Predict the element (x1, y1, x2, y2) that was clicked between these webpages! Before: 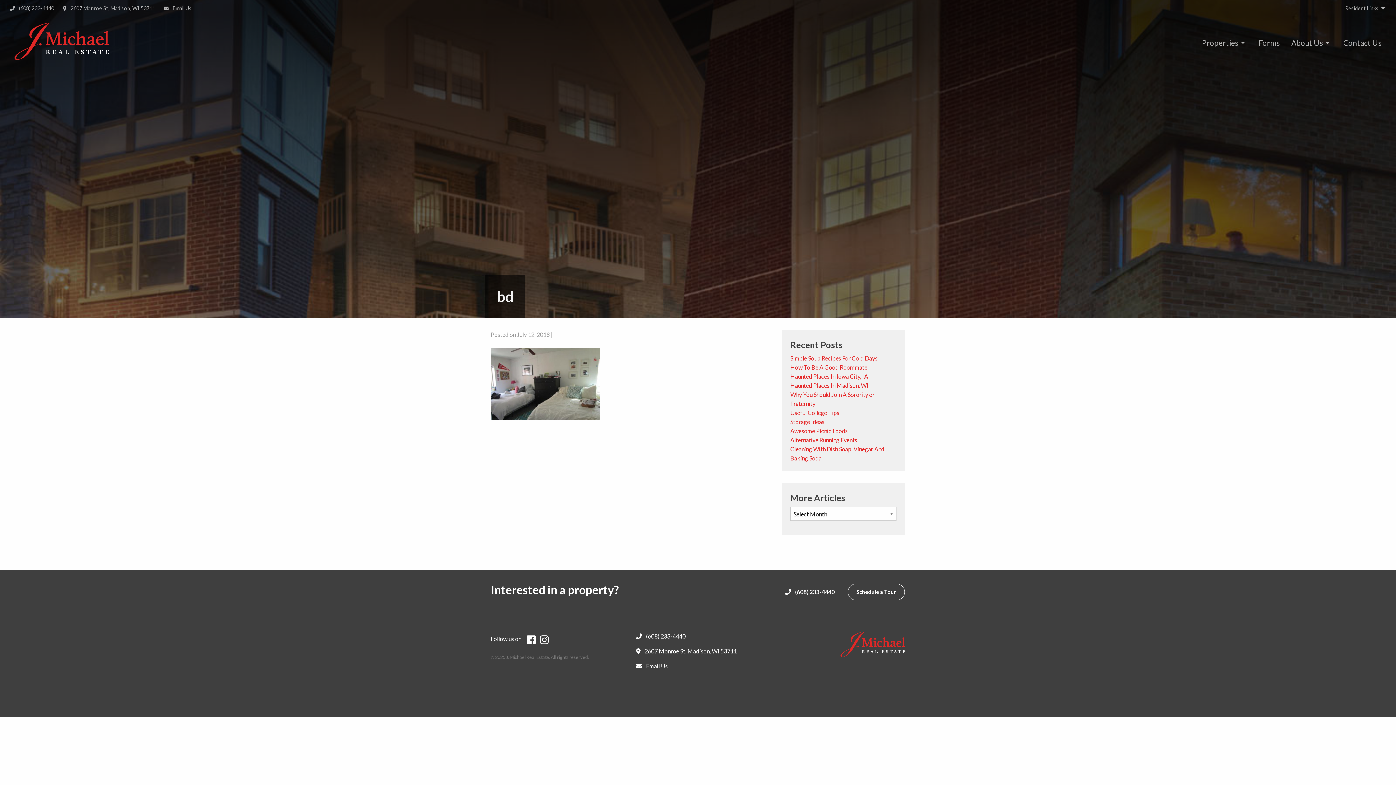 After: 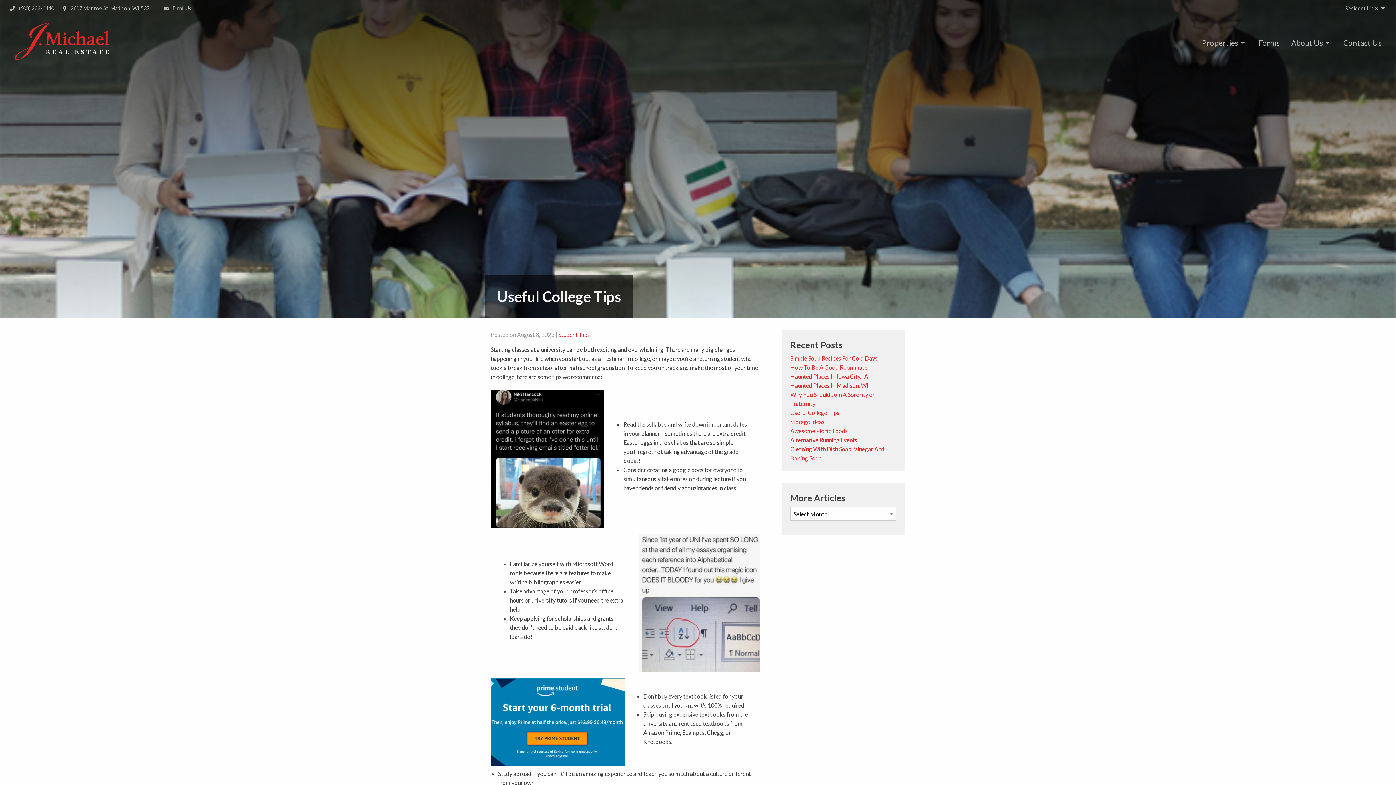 Action: bbox: (790, 409, 839, 416) label: Useful College Tips